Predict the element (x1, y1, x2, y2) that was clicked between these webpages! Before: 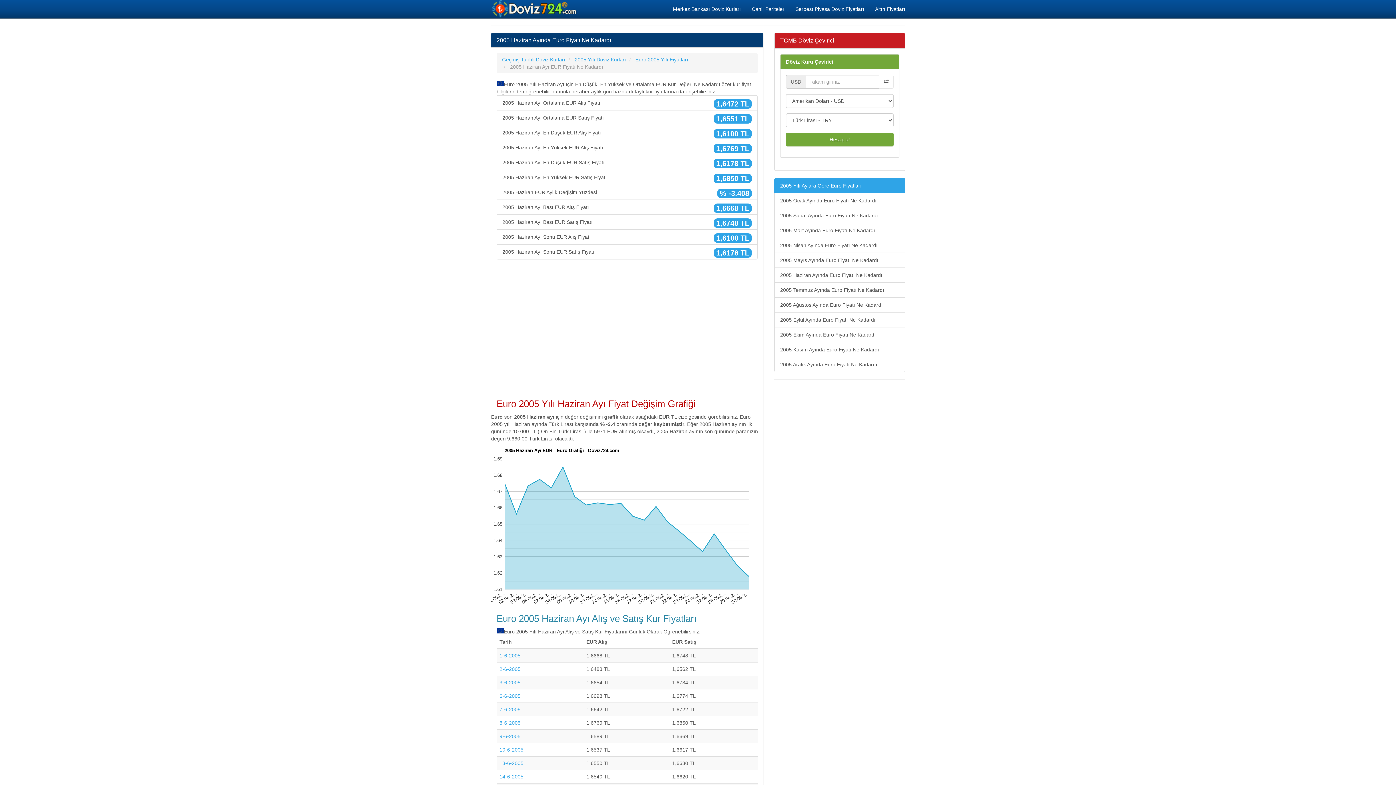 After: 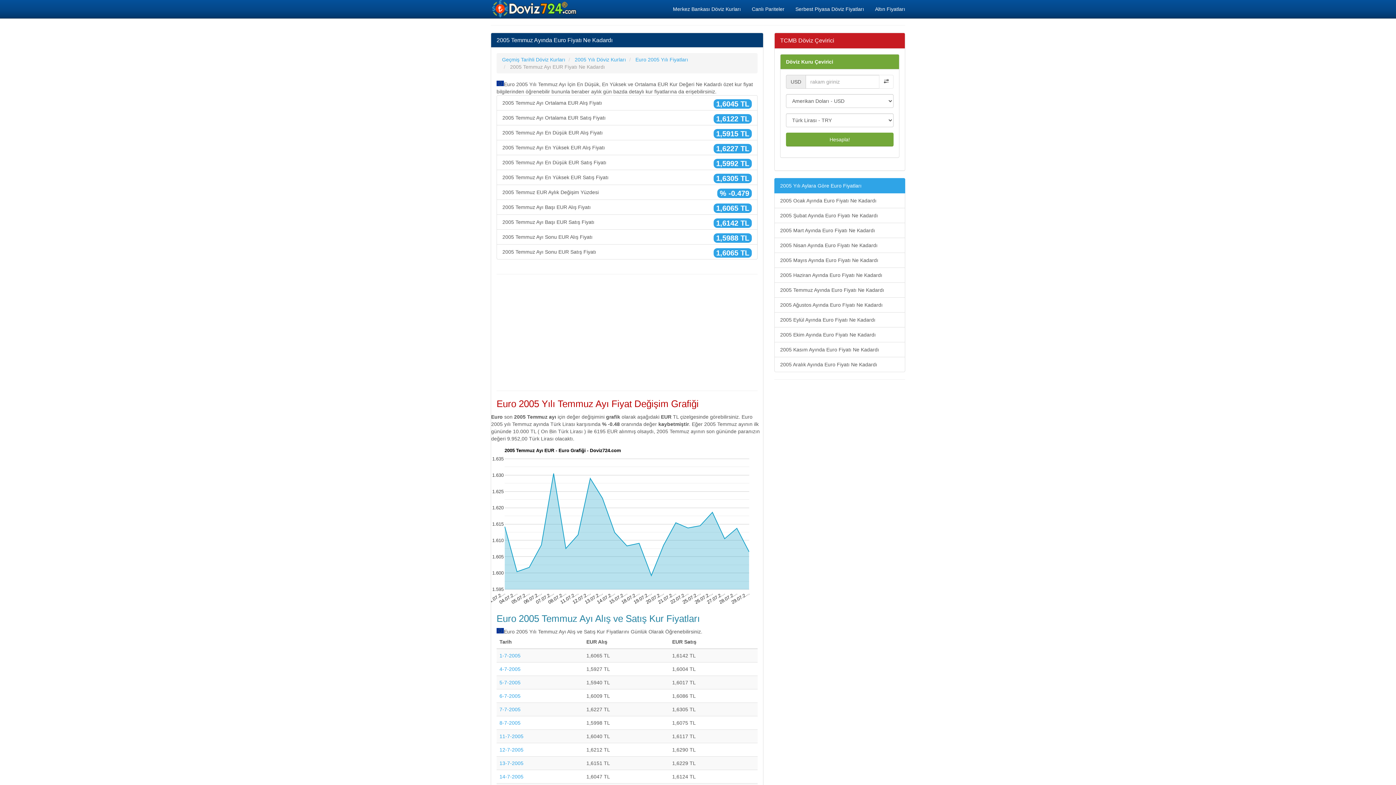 Action: bbox: (774, 282, 905, 297) label: 2005 Temmuz Ayında Euro Fiyatı Ne Kadardı